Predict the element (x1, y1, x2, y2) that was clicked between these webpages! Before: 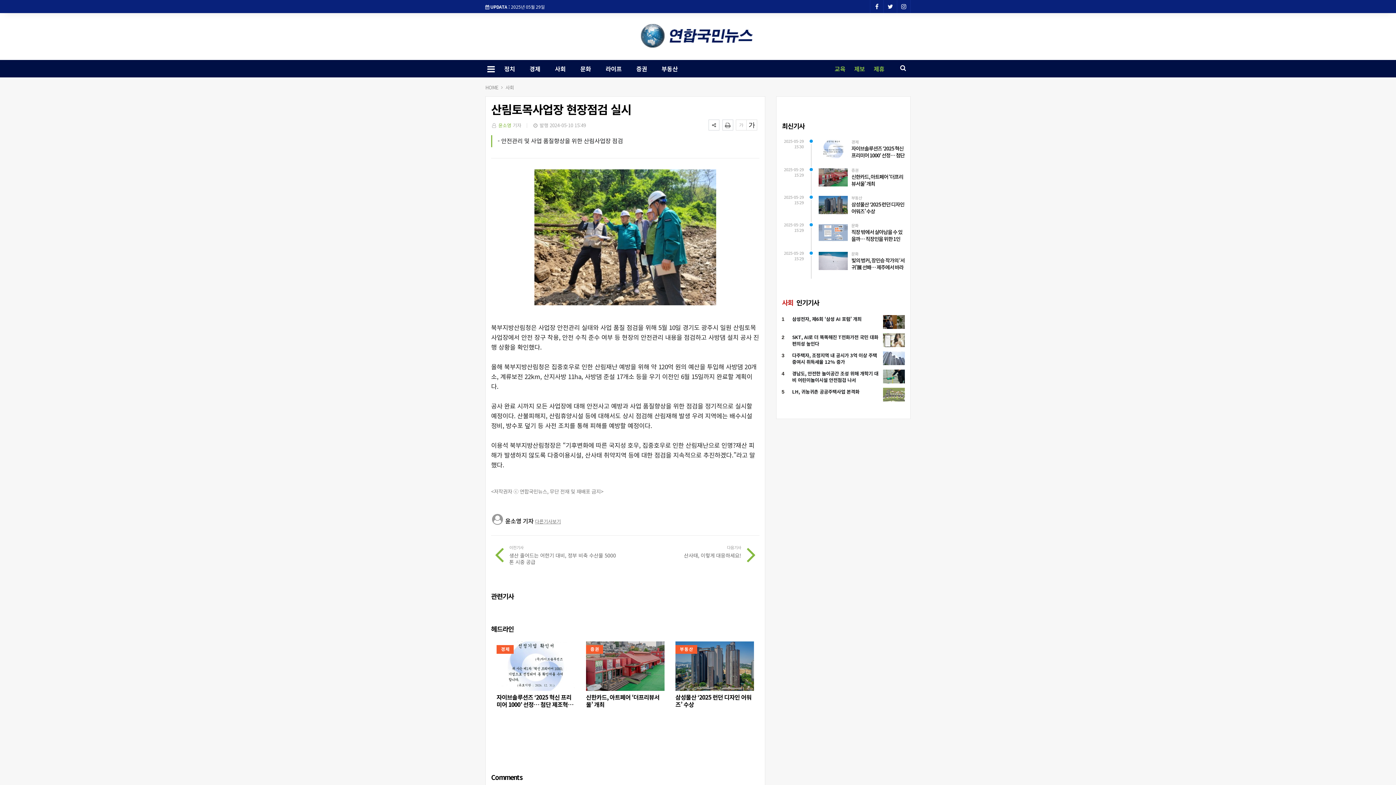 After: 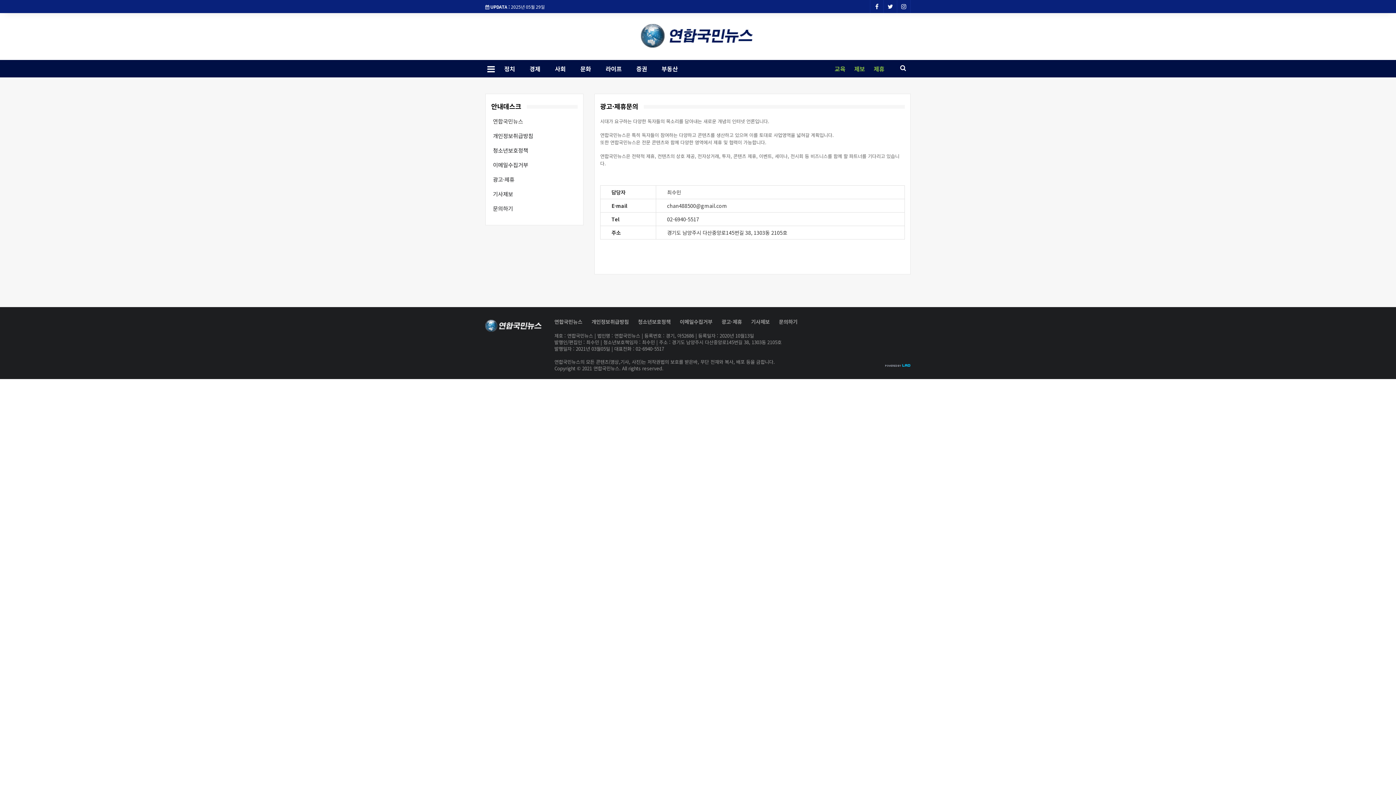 Action: bbox: (869, 64, 889, 73) label: 제휴